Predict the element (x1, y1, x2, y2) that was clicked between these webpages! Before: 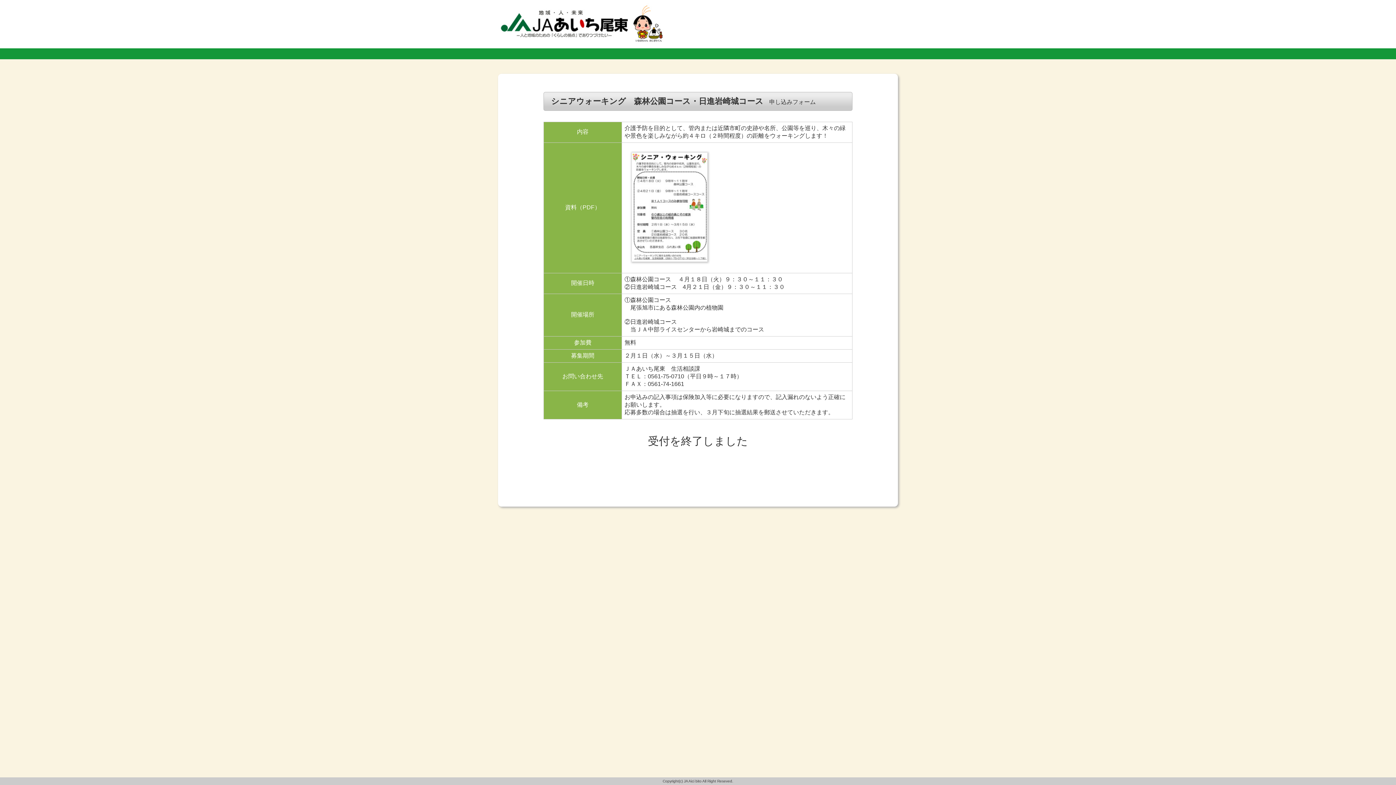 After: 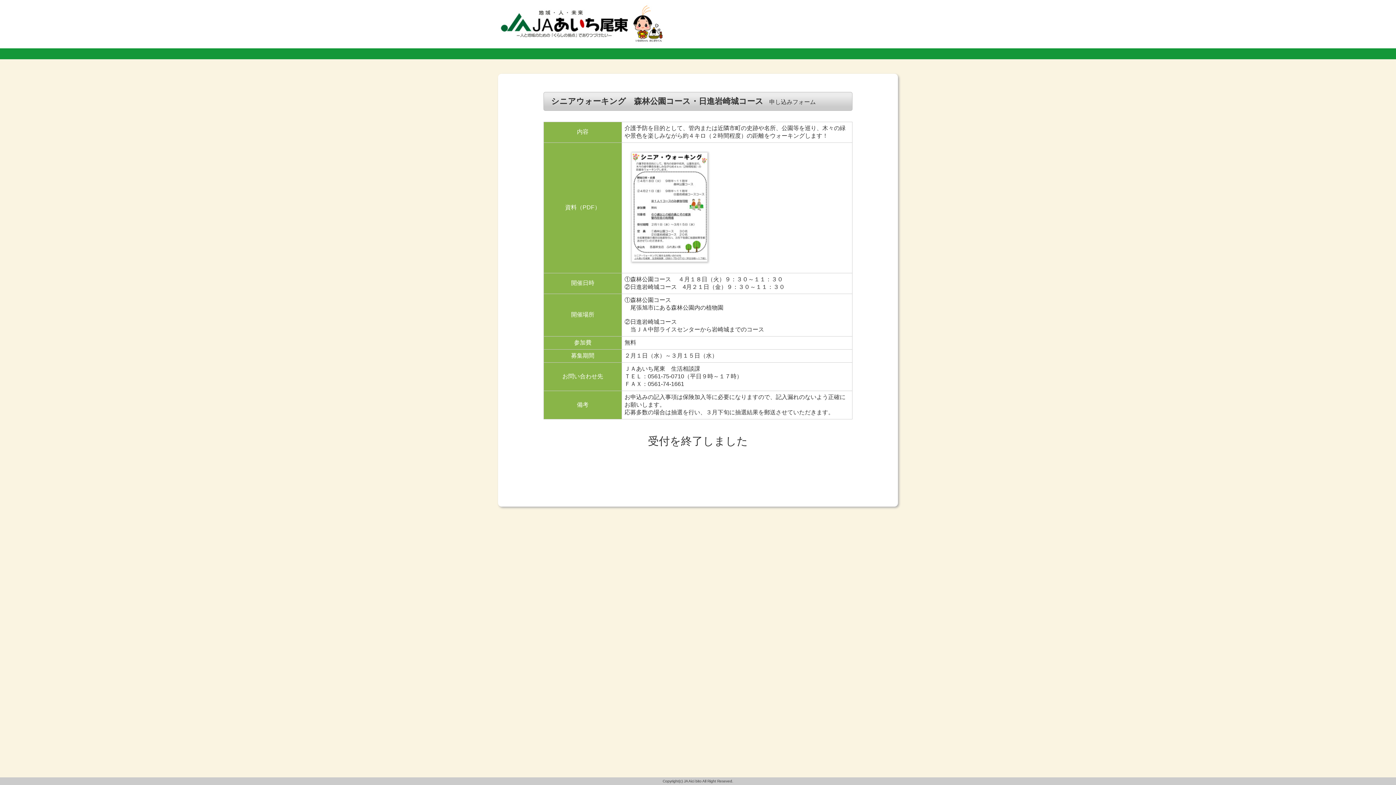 Action: bbox: (624, 264, 714, 270)